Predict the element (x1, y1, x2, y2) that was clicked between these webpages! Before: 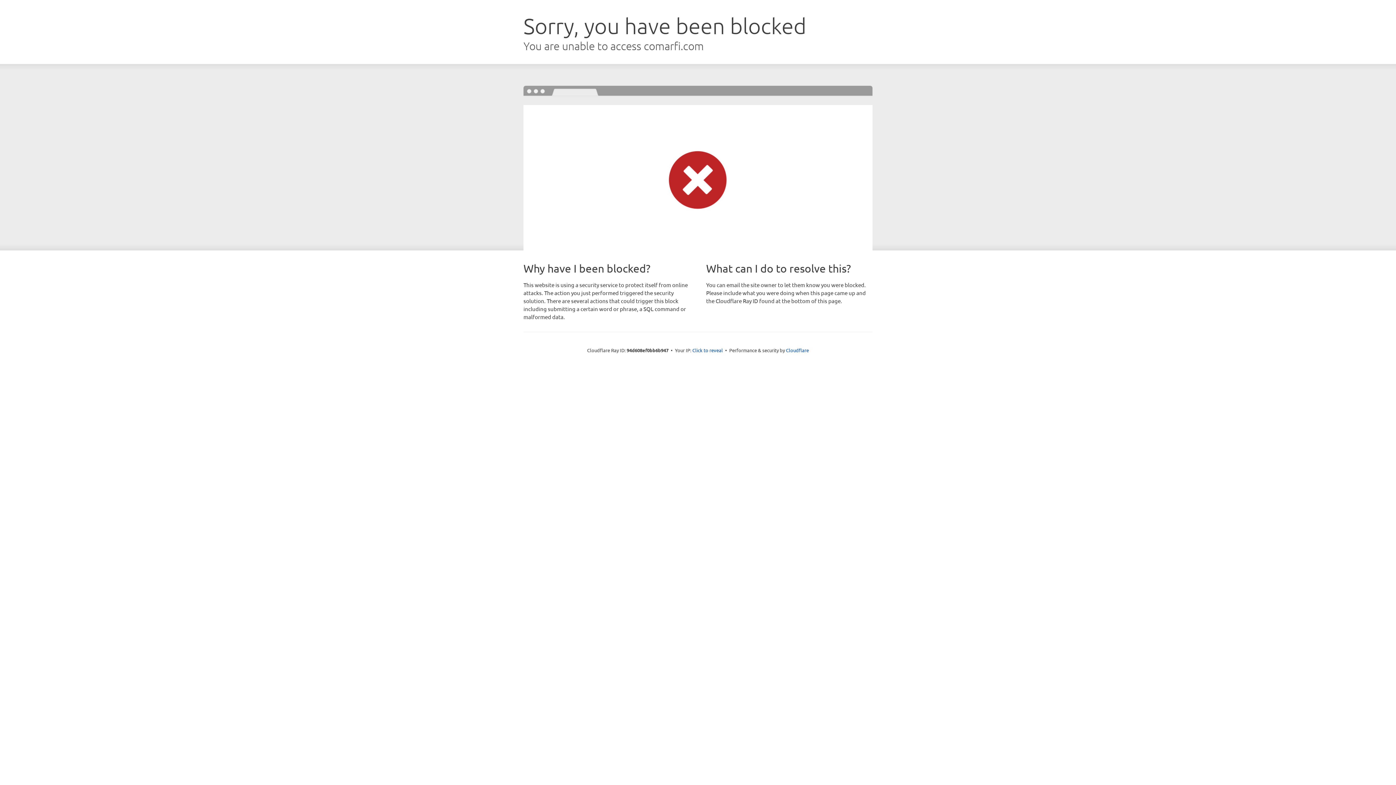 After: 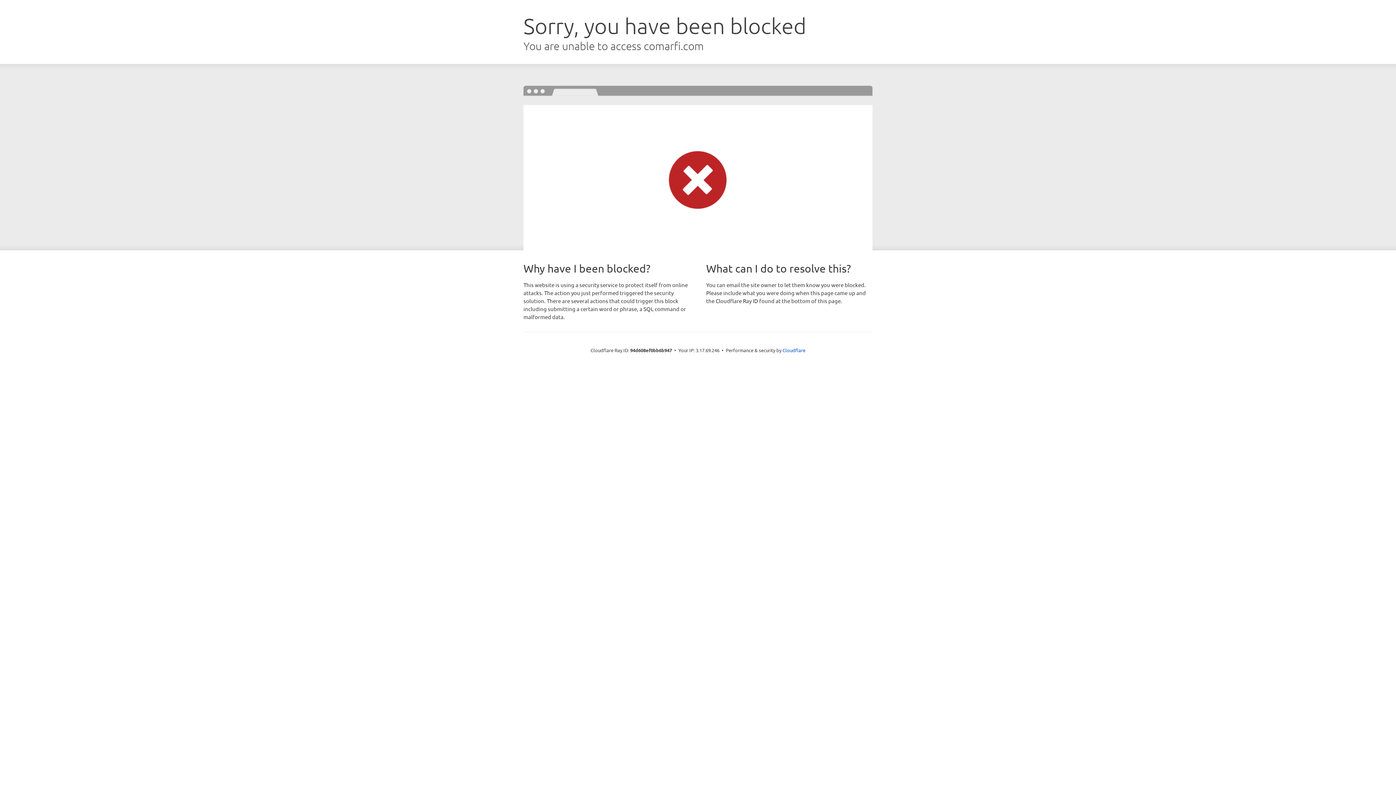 Action: bbox: (692, 346, 723, 353) label: Click to reveal